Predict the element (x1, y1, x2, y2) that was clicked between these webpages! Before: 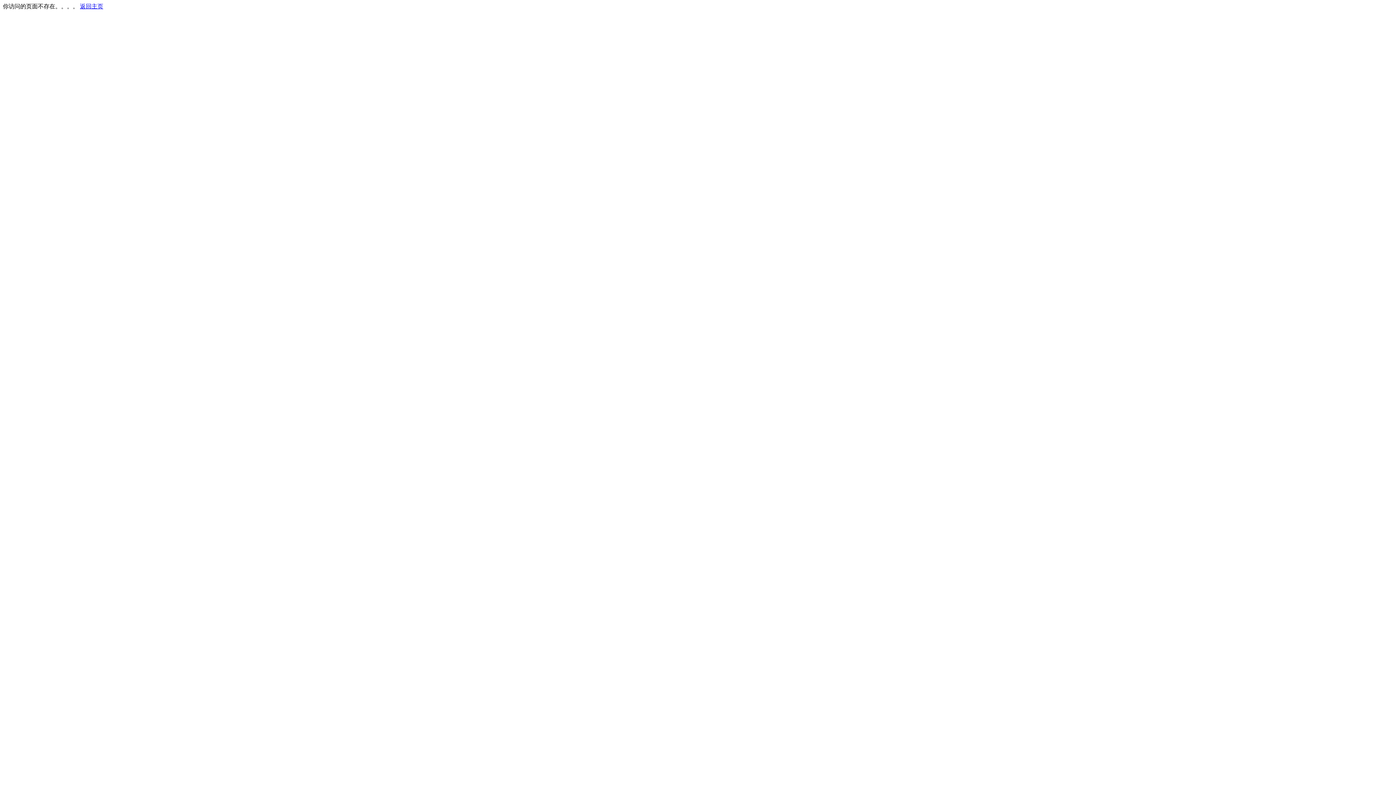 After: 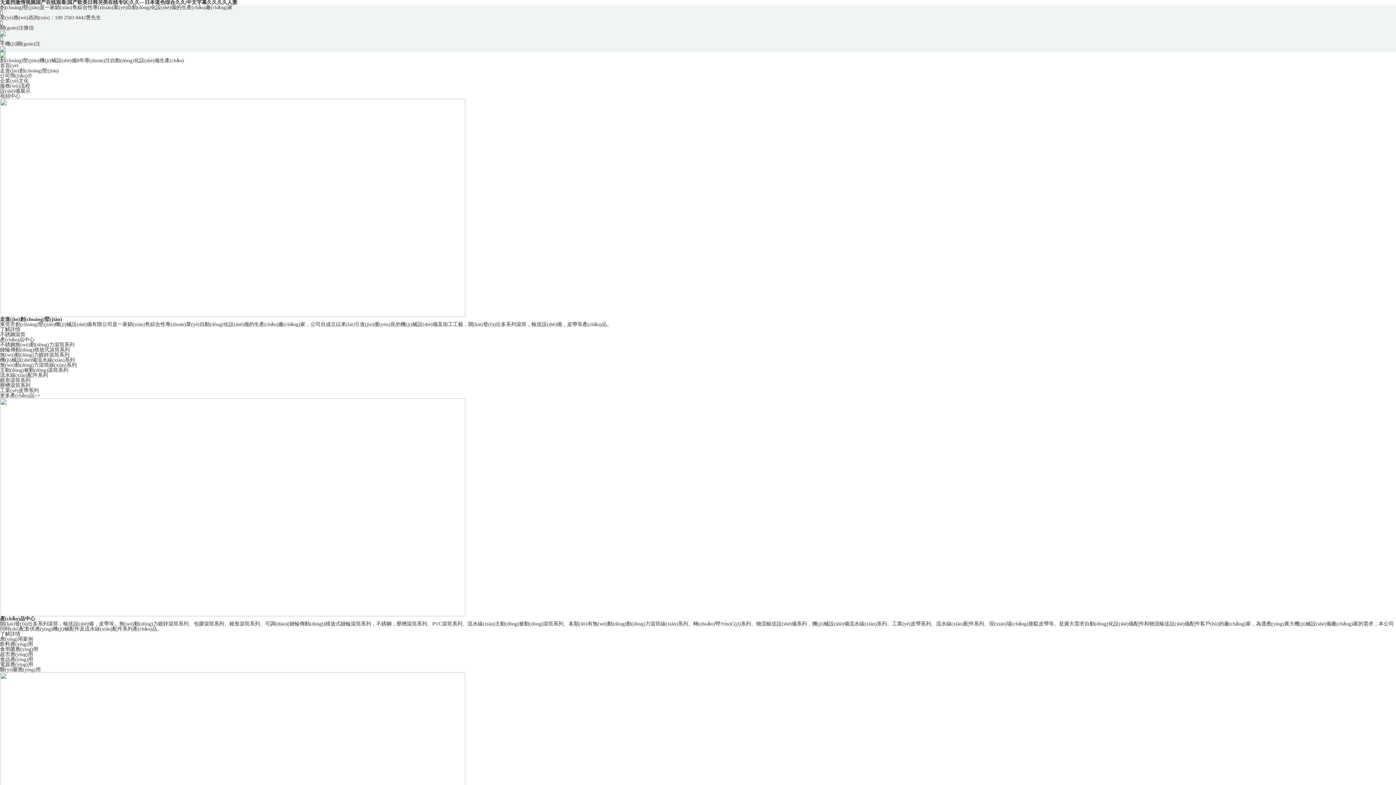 Action: bbox: (80, 3, 103, 9) label: 返回主页